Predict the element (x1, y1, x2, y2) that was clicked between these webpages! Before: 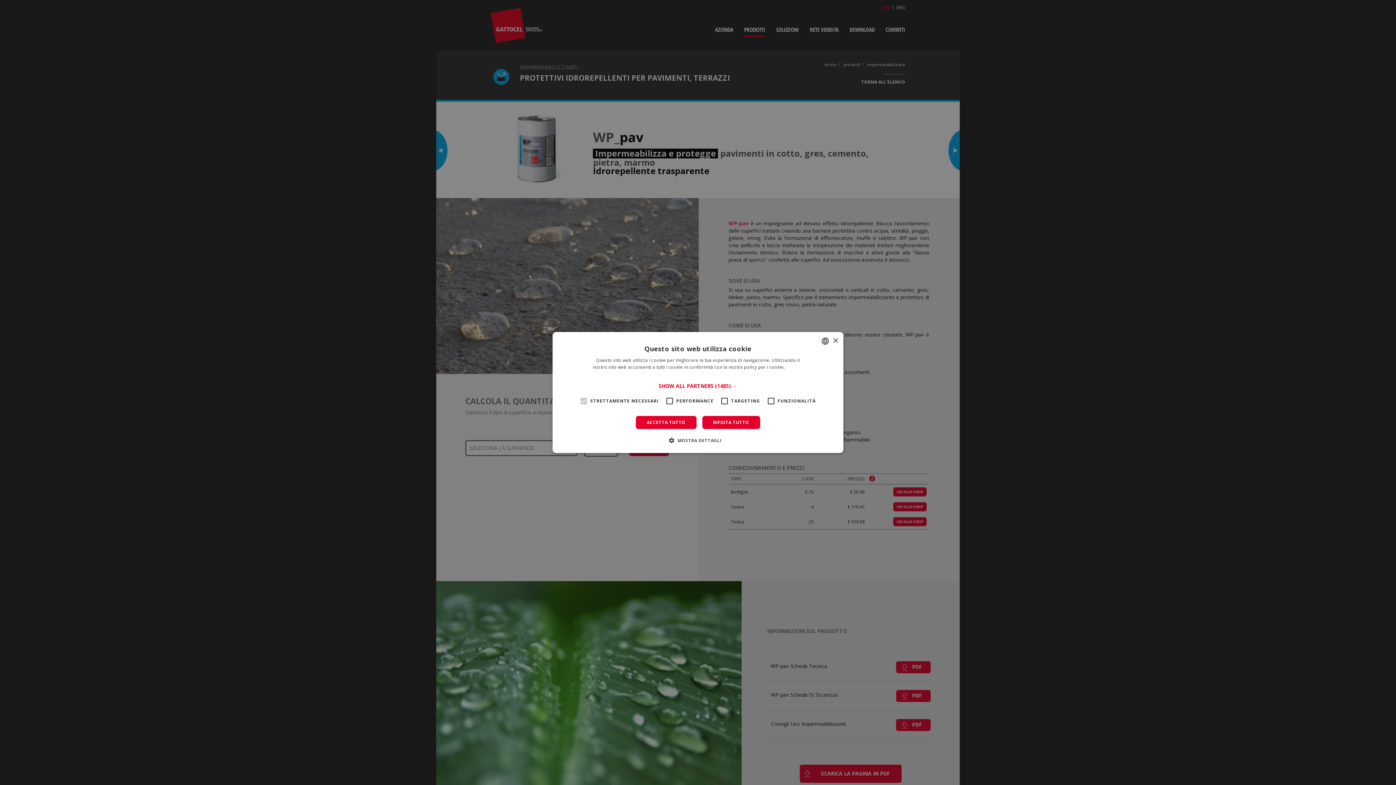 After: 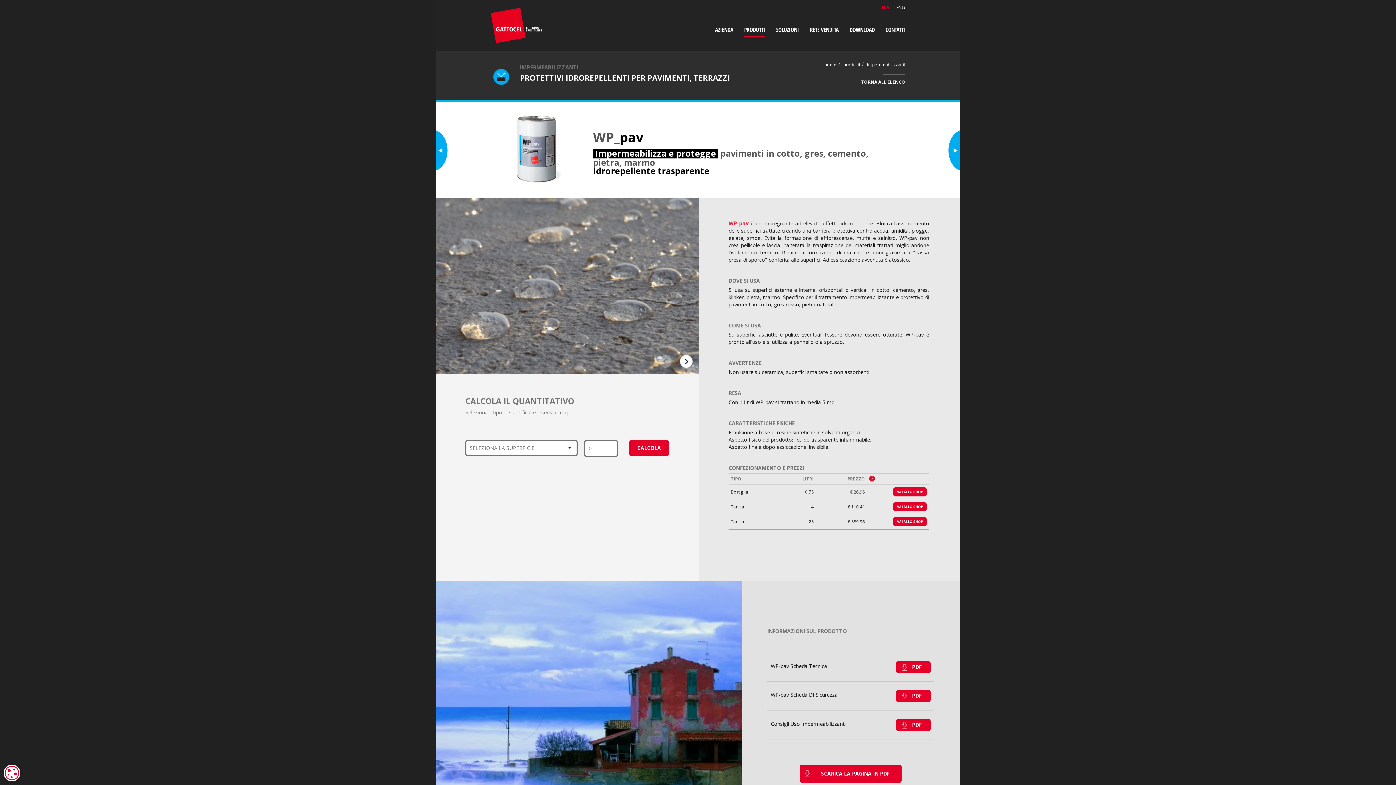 Action: bbox: (702, 415, 760, 429) label: RIFIUTA TUTTO